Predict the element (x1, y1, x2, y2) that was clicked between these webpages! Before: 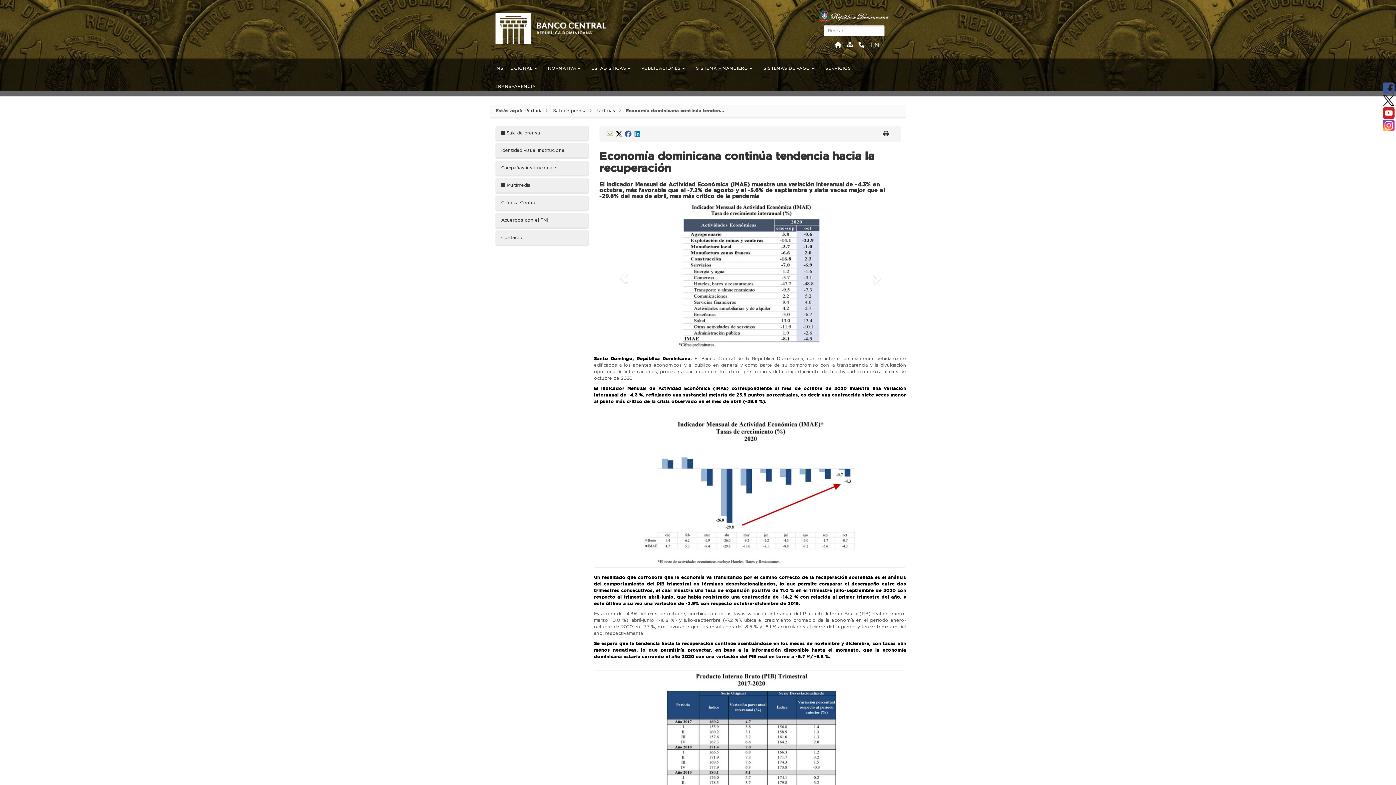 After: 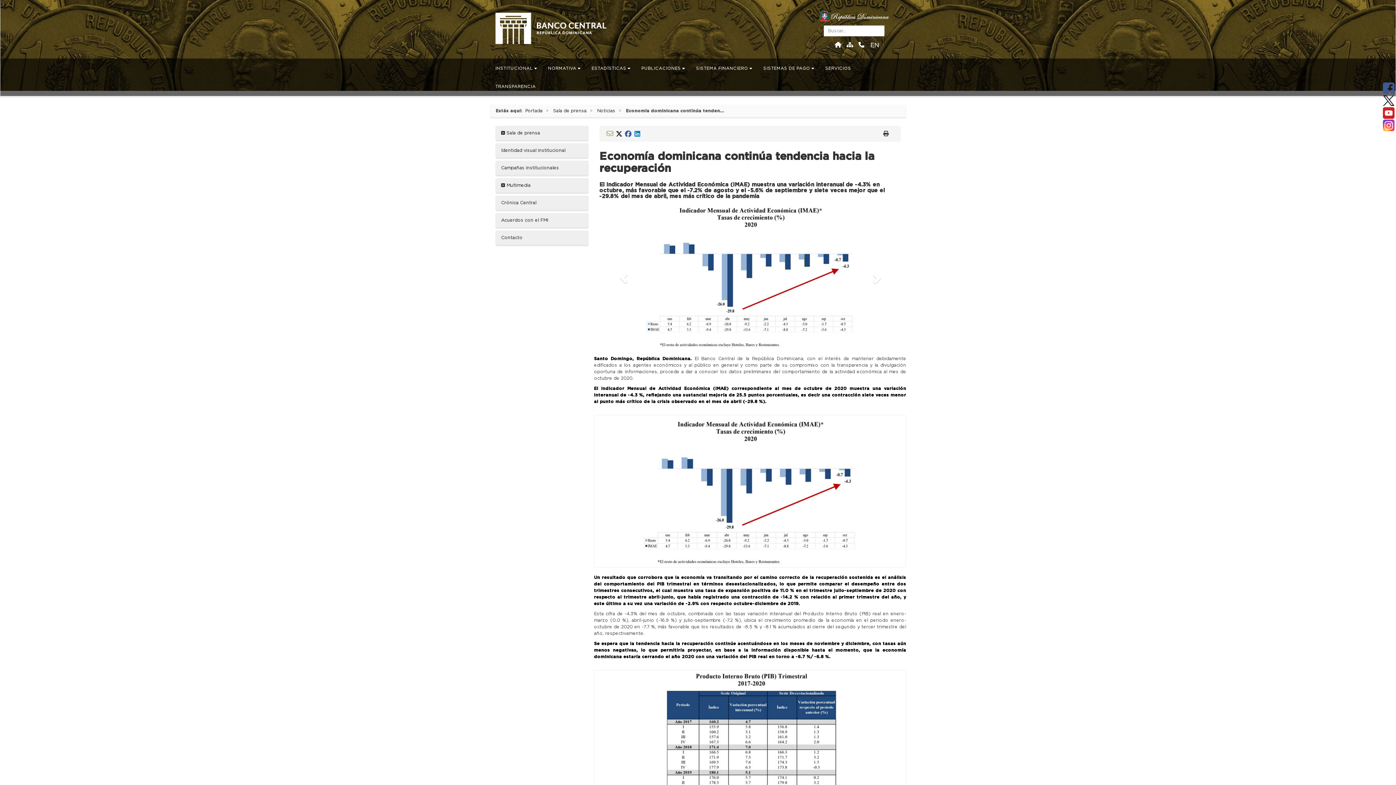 Action: label: Campañas institucionales bbox: (501, 165, 559, 170)